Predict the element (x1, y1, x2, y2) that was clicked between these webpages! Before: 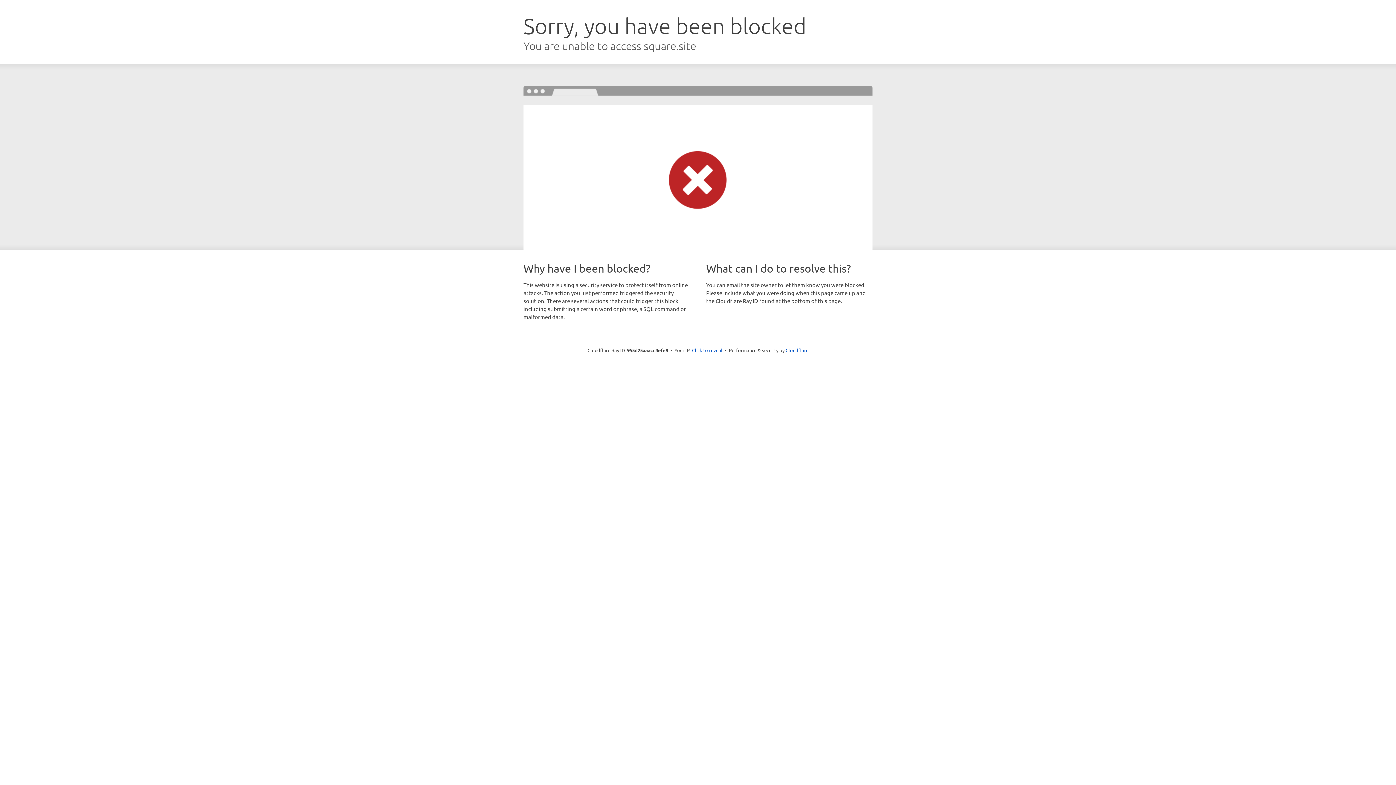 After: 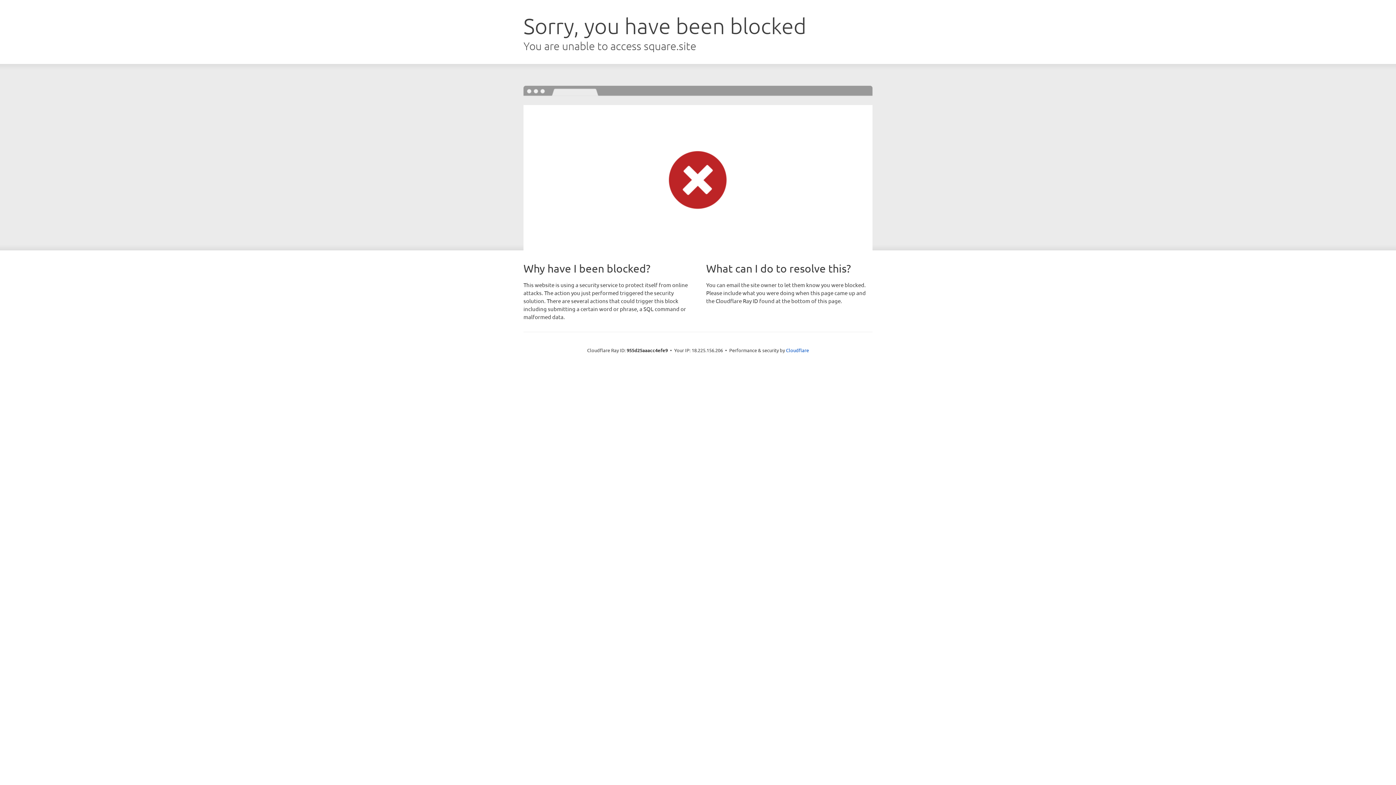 Action: label: Click to reveal bbox: (692, 346, 722, 353)